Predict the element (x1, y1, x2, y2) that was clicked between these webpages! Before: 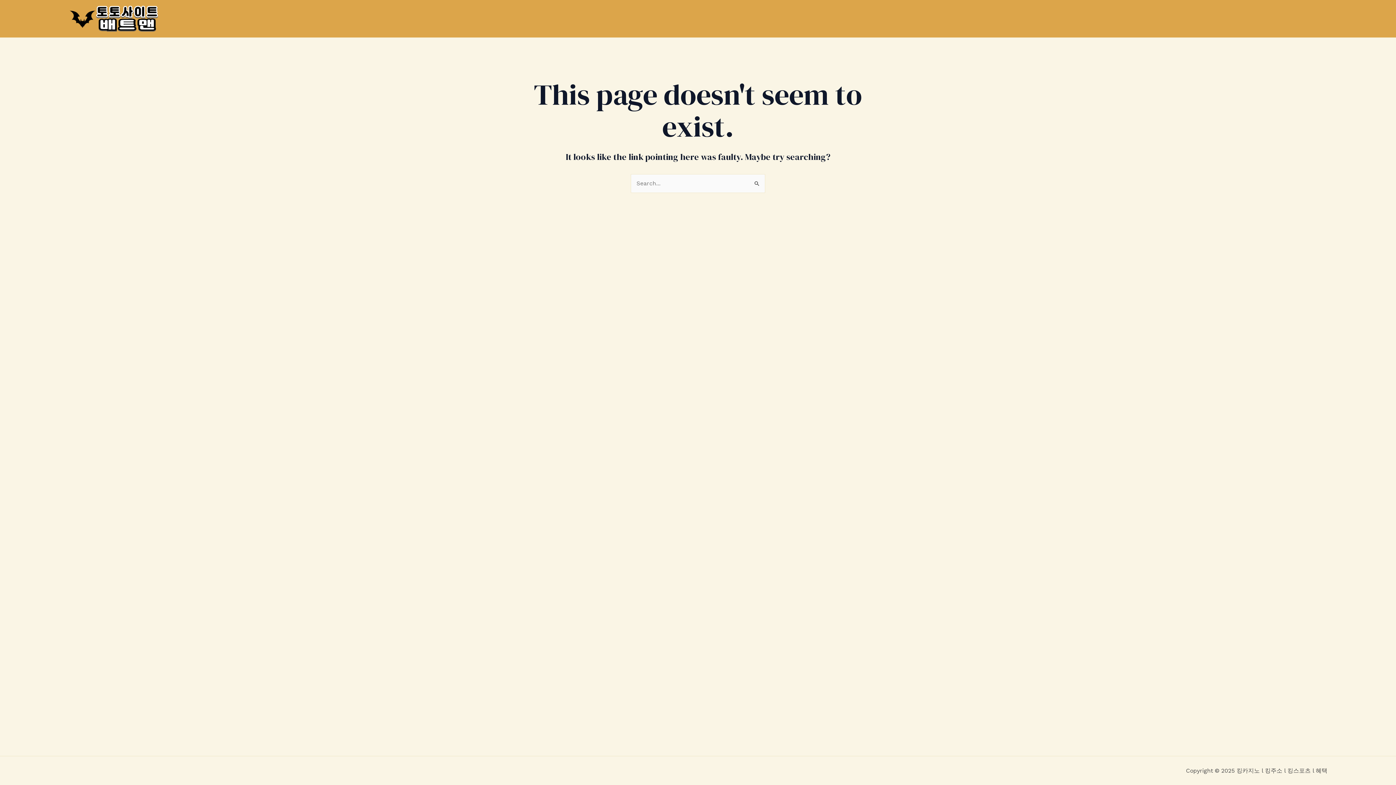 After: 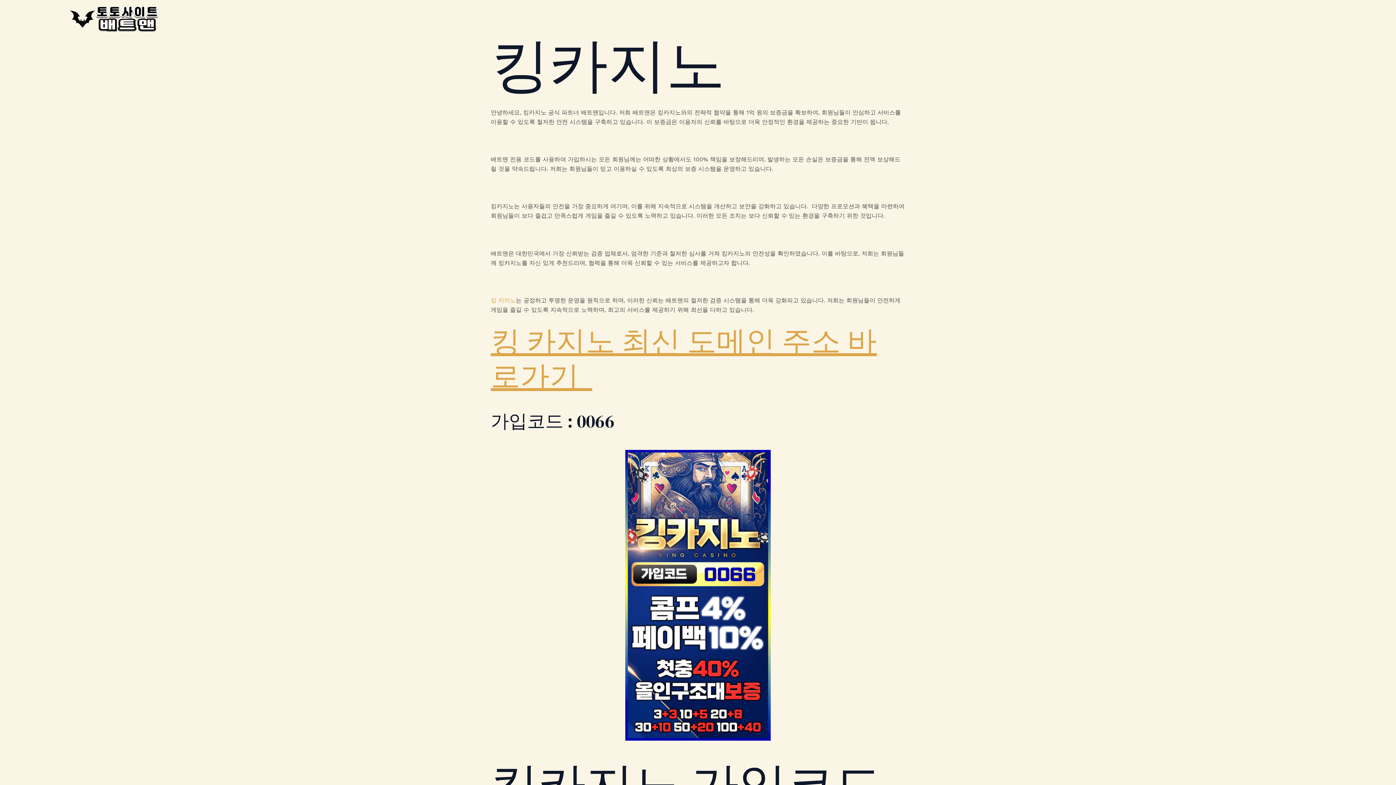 Action: bbox: (68, 14, 159, 21)